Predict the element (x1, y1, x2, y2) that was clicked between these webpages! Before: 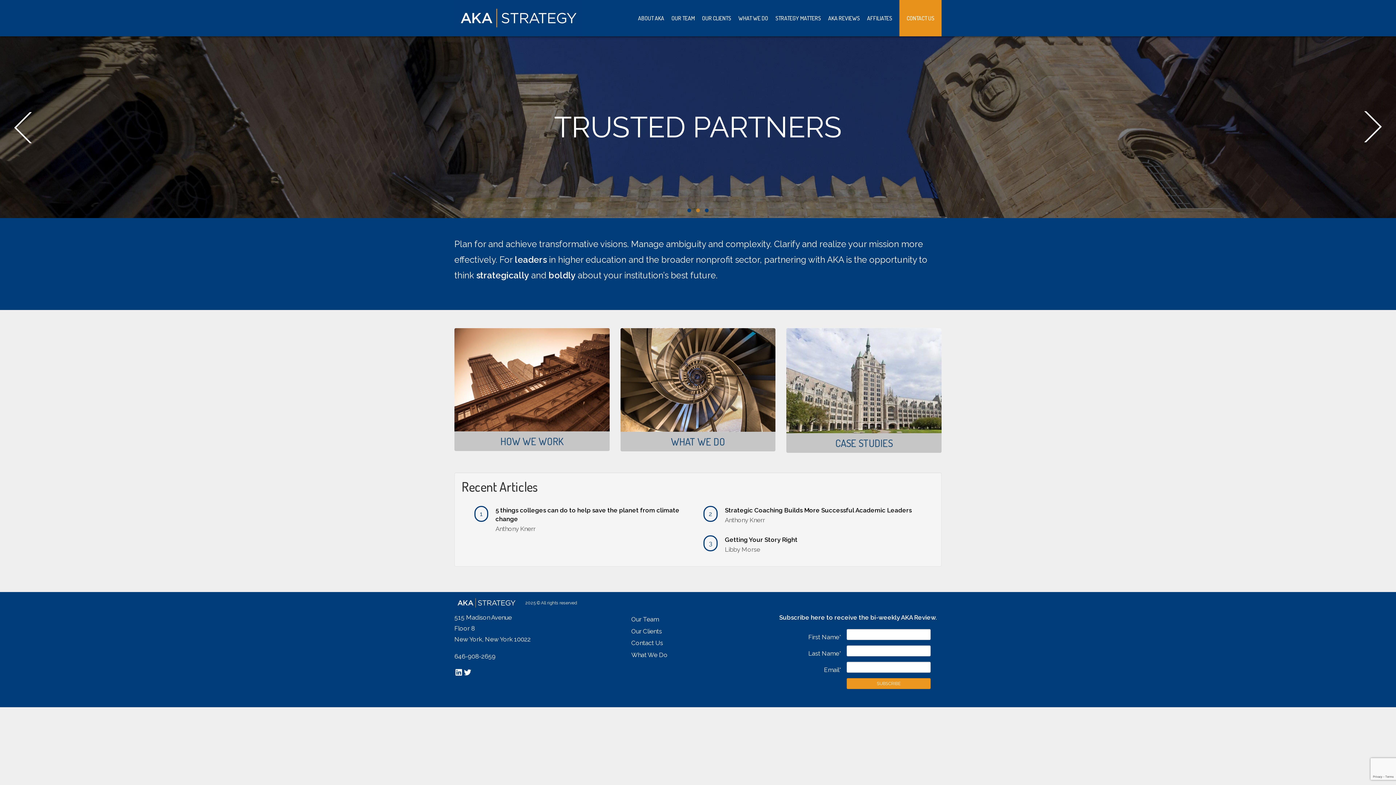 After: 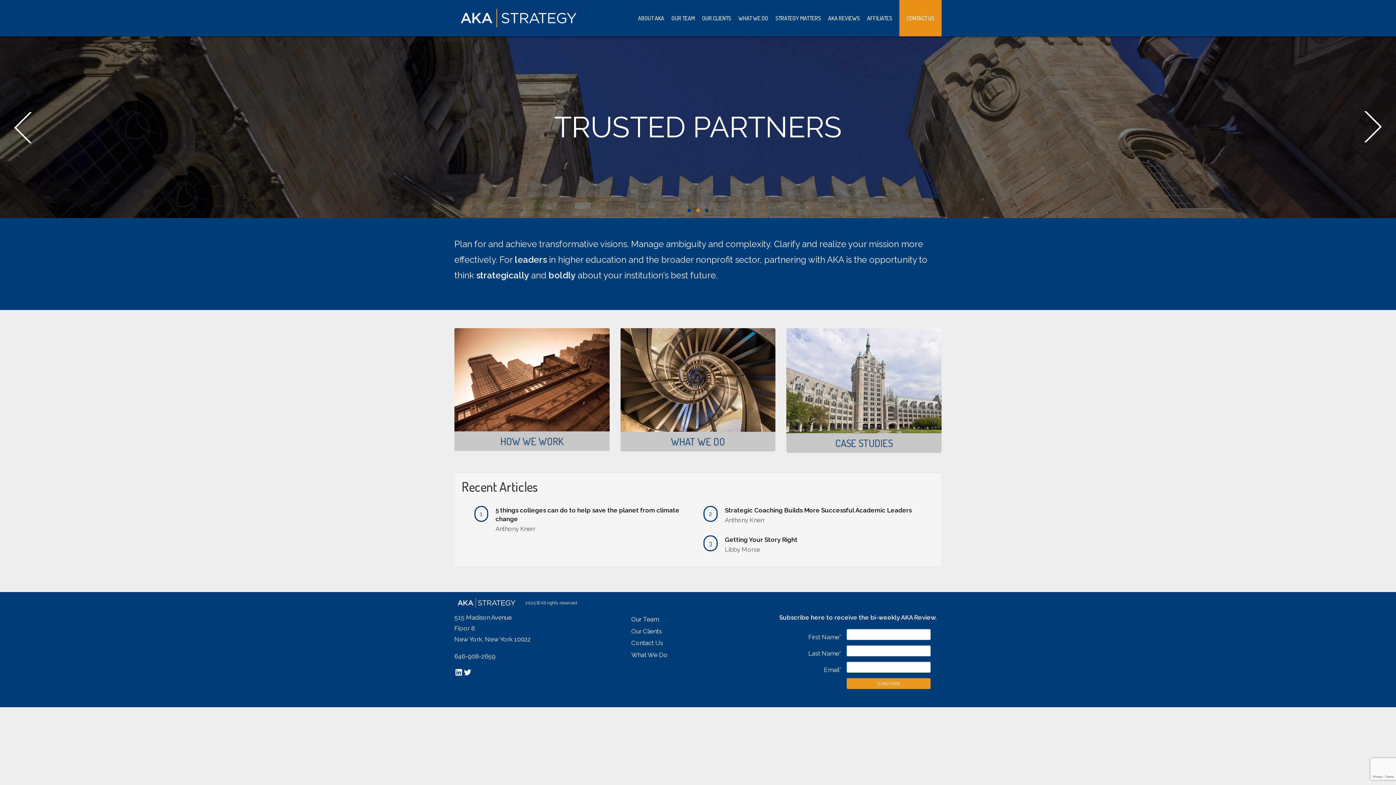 Action: bbox: (454, 0, 581, 36)